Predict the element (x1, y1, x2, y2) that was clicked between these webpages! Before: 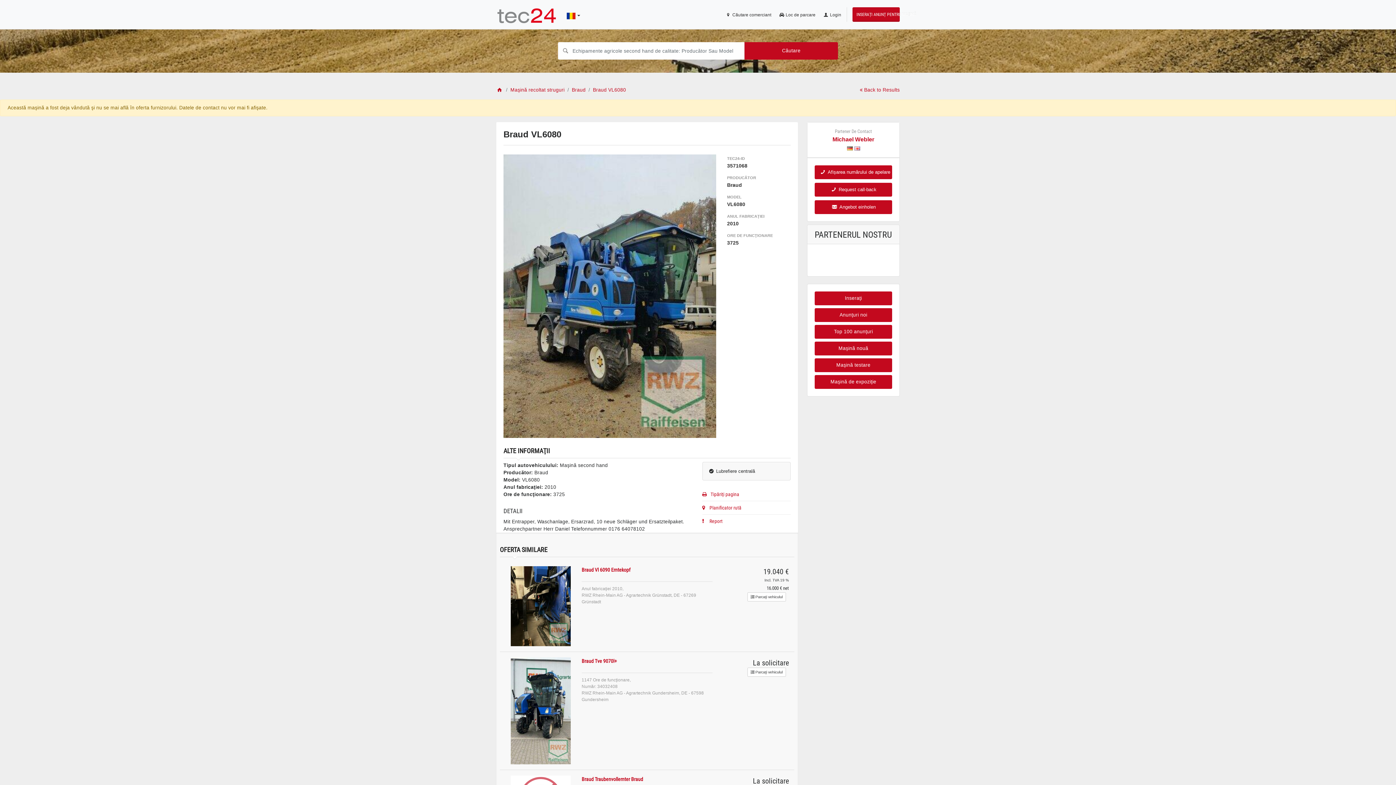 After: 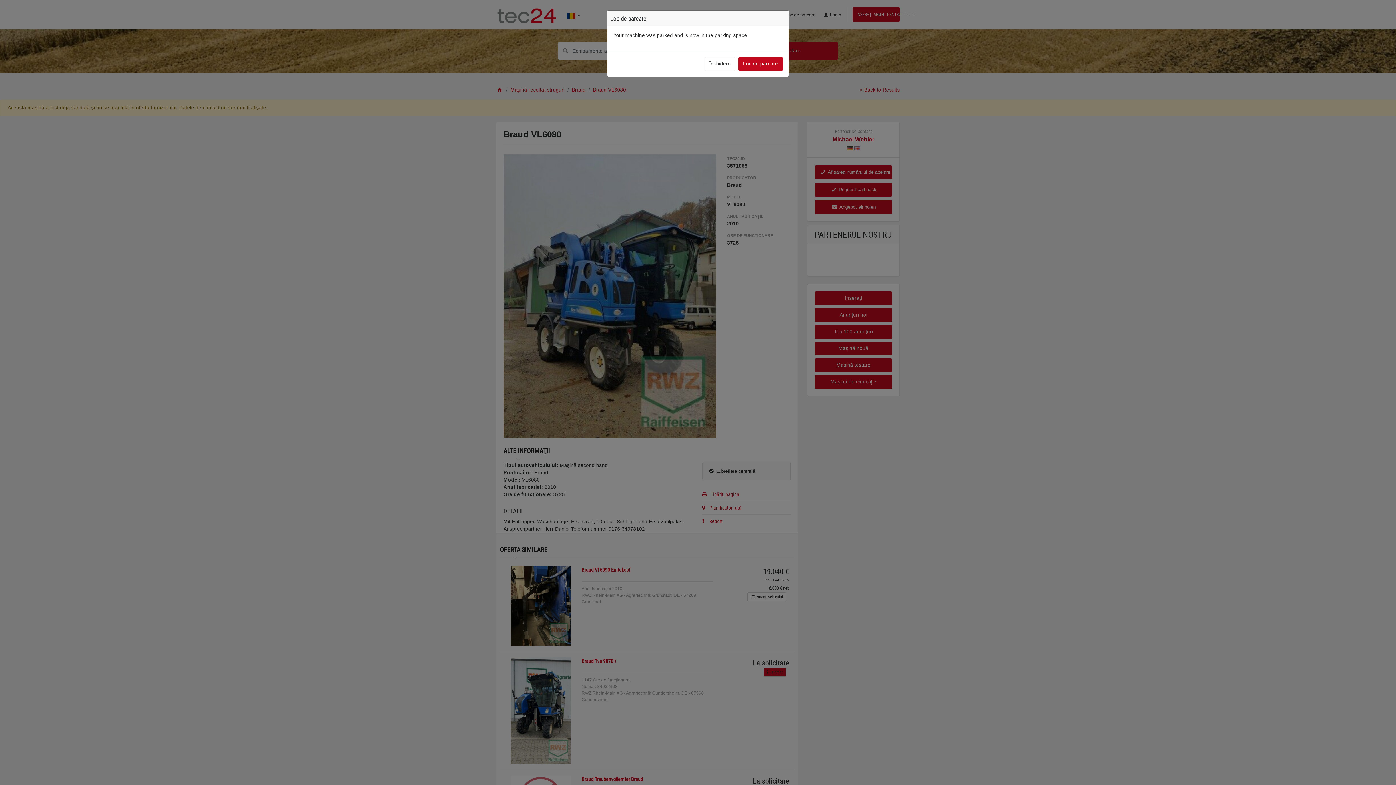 Action: label:  Parcaţi vehiculul bbox: (747, 668, 786, 677)